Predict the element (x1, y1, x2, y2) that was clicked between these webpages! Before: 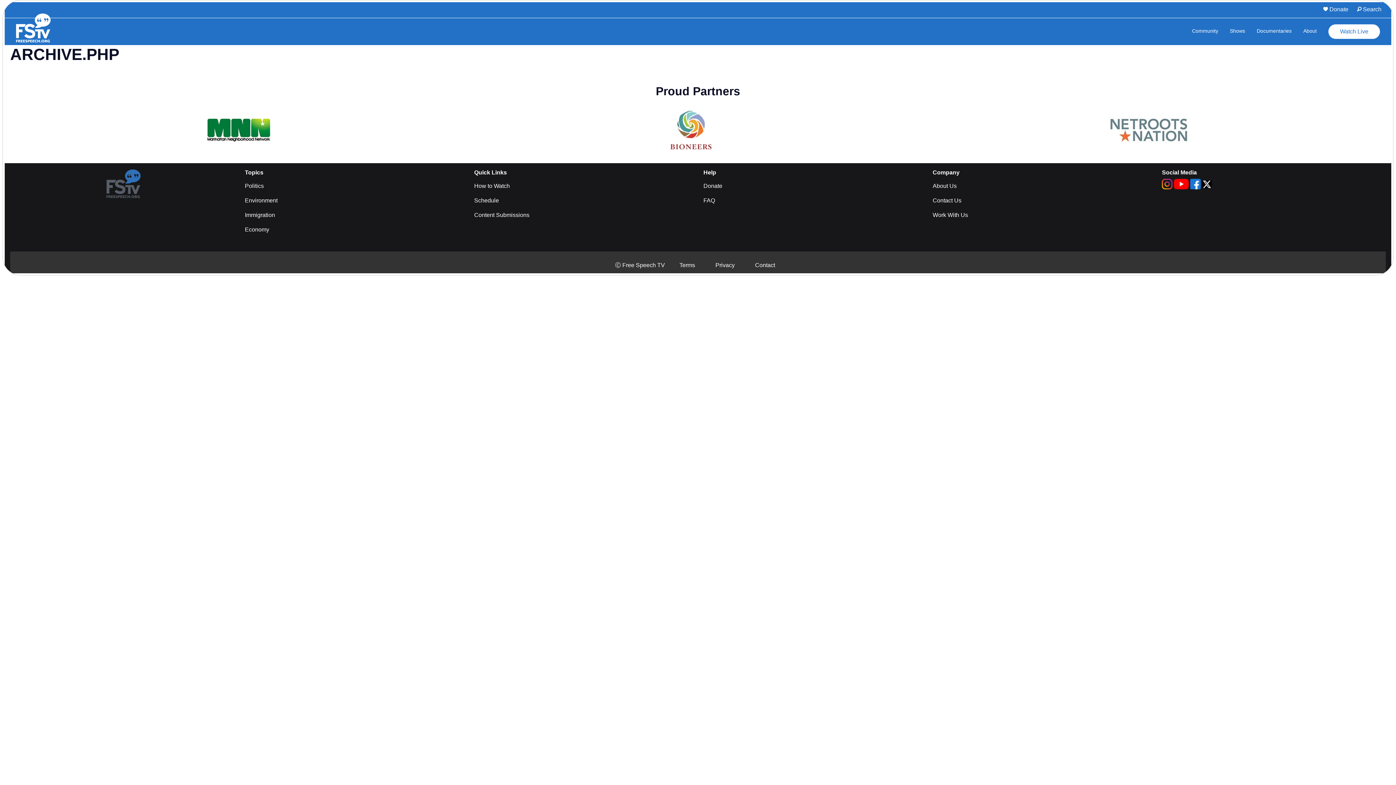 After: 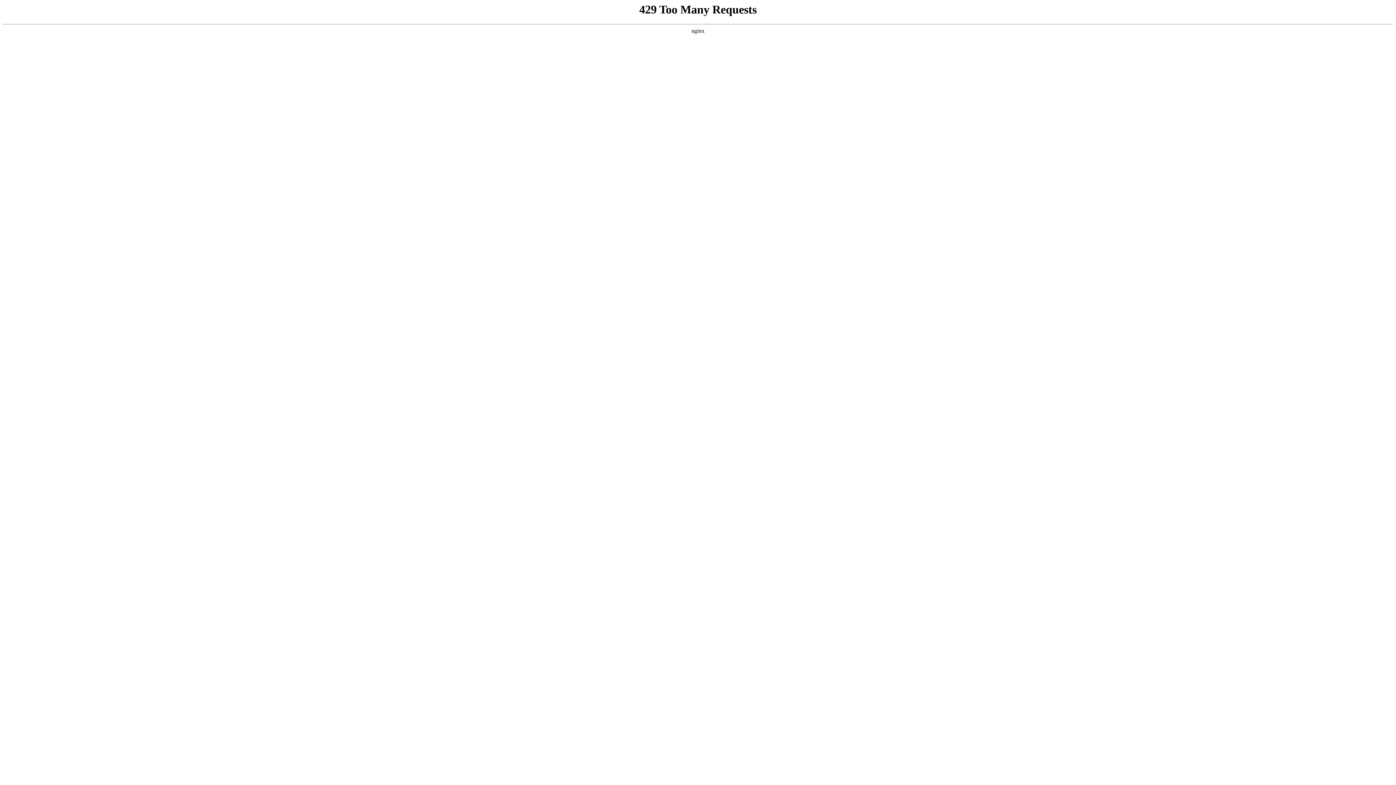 Action: bbox: (703, 182, 722, 189) label: Donate